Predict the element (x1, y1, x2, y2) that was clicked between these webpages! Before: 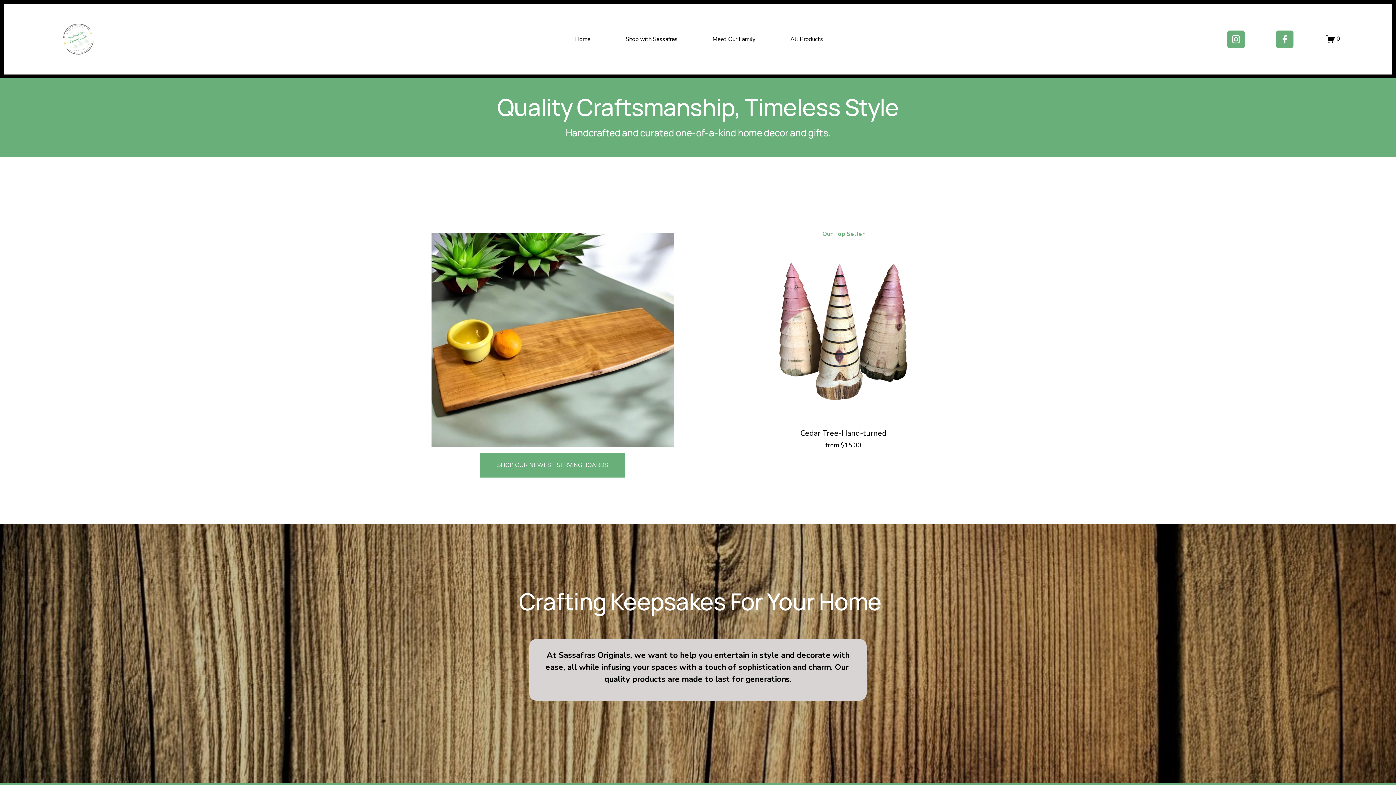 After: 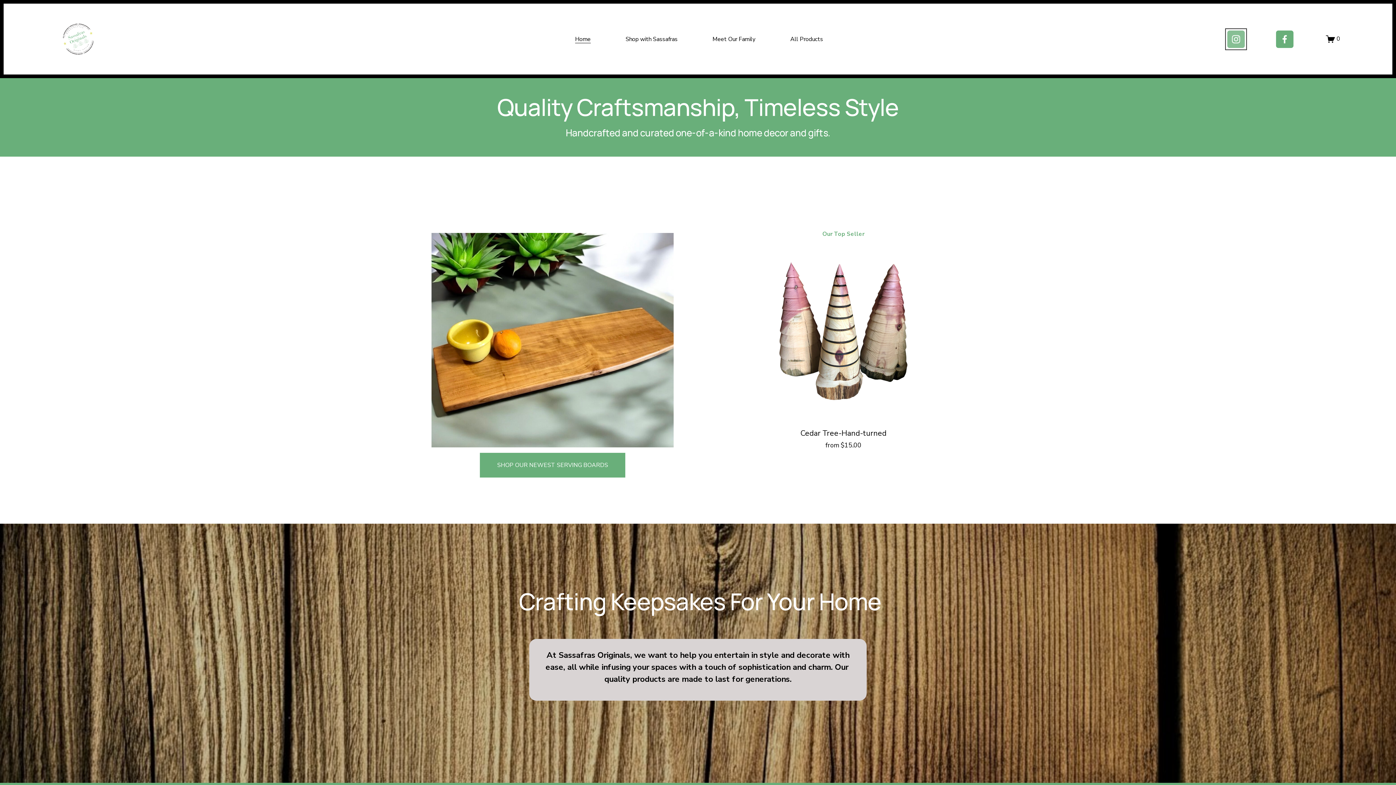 Action: bbox: (1227, 30, 1245, 47) label: Instagram